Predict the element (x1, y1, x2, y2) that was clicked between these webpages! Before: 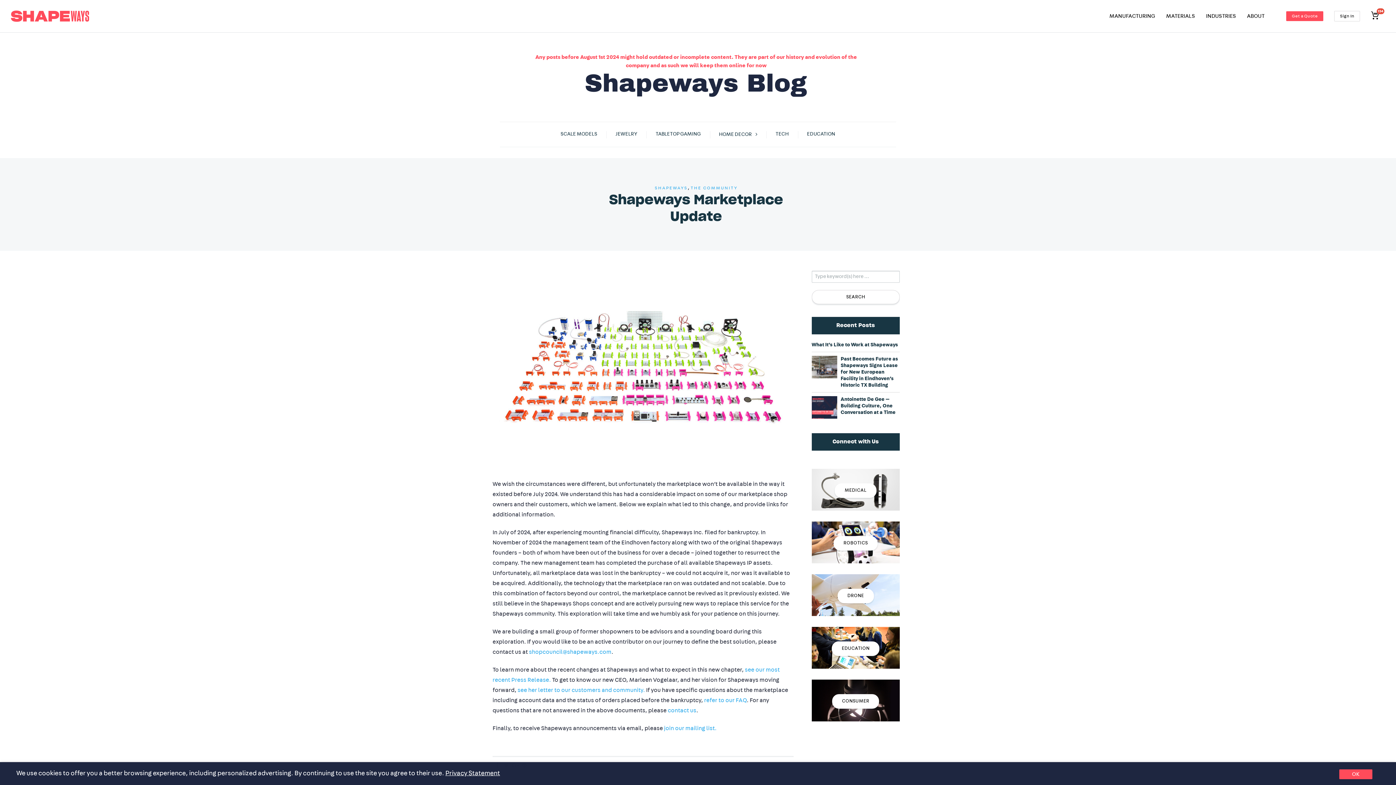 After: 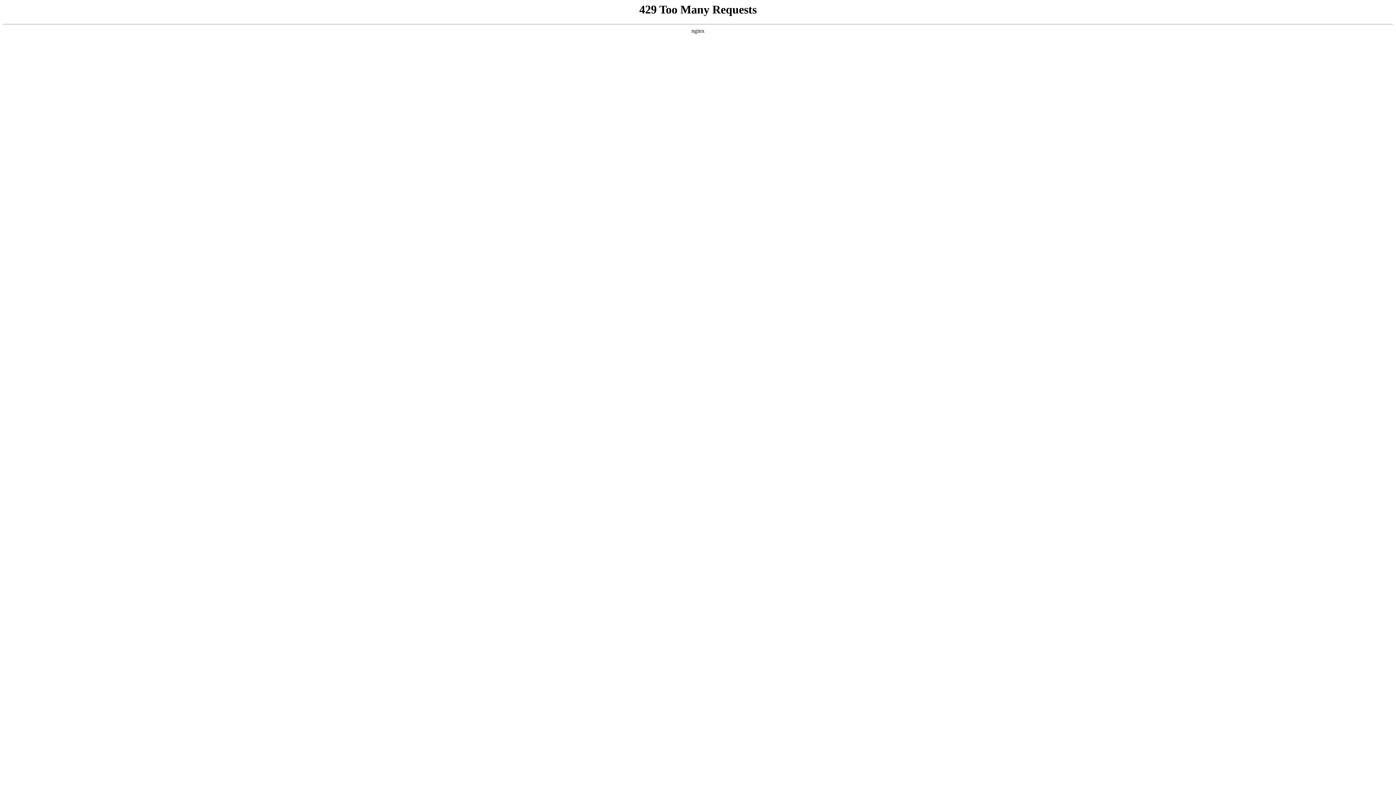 Action: label: EDUCATION bbox: (832, 641, 879, 656)